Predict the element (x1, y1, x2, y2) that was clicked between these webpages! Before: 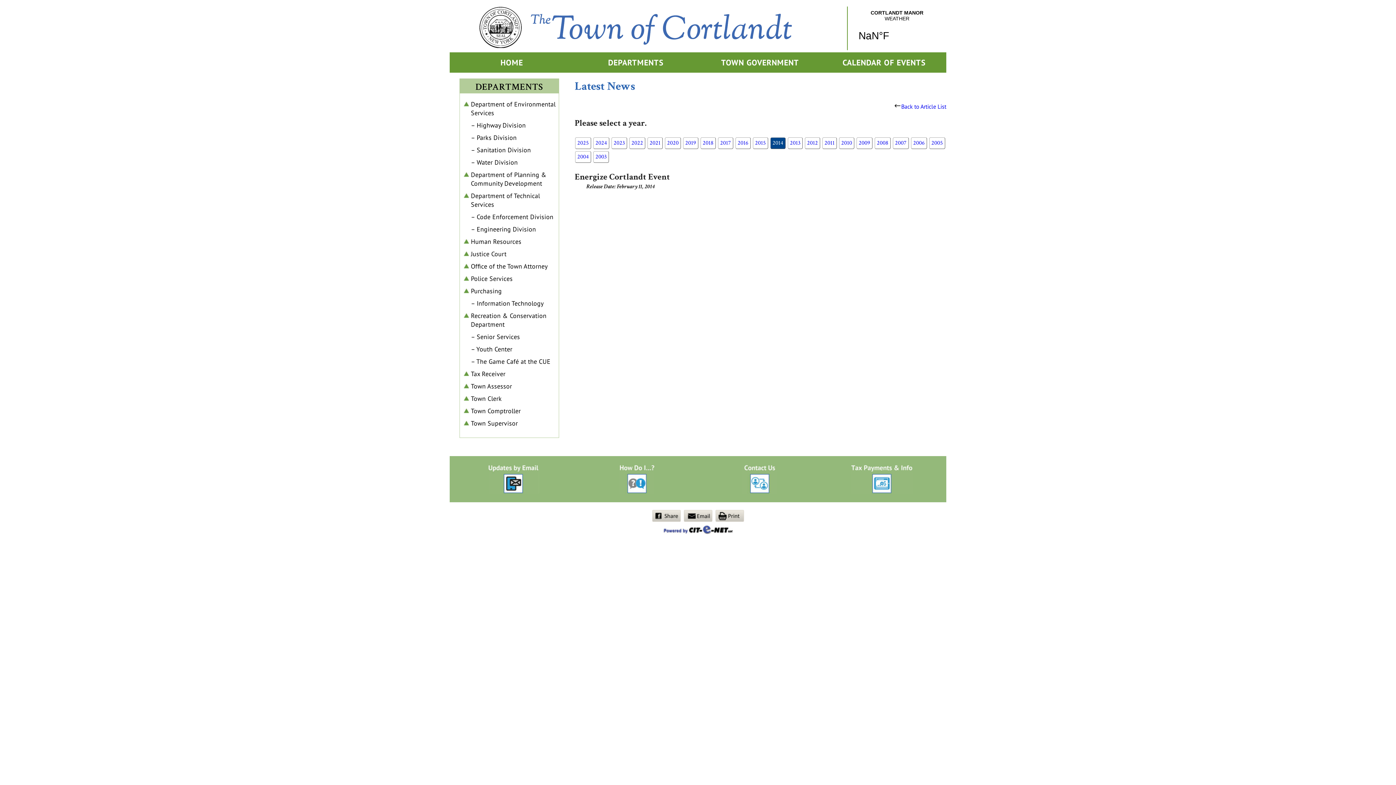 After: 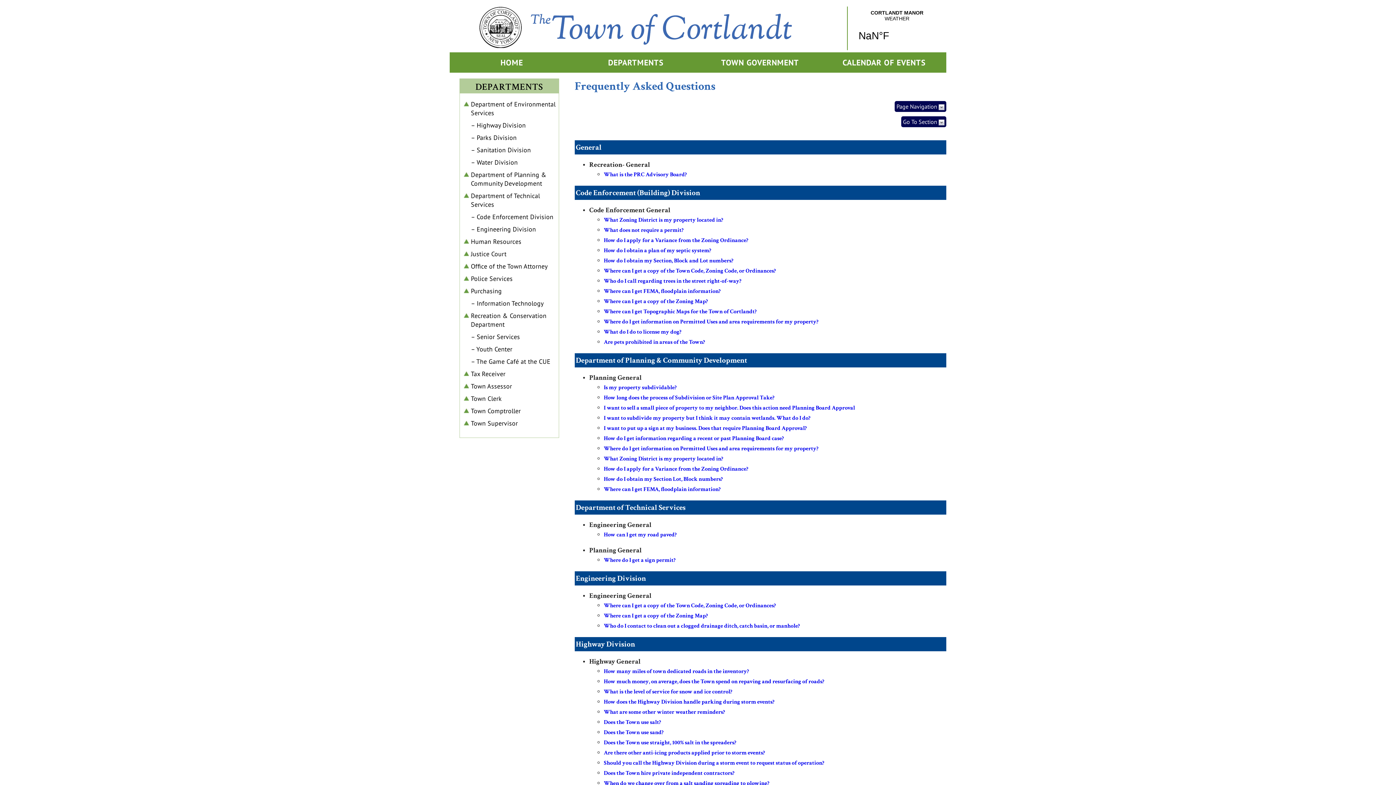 Action: bbox: (575, 465, 698, 493)